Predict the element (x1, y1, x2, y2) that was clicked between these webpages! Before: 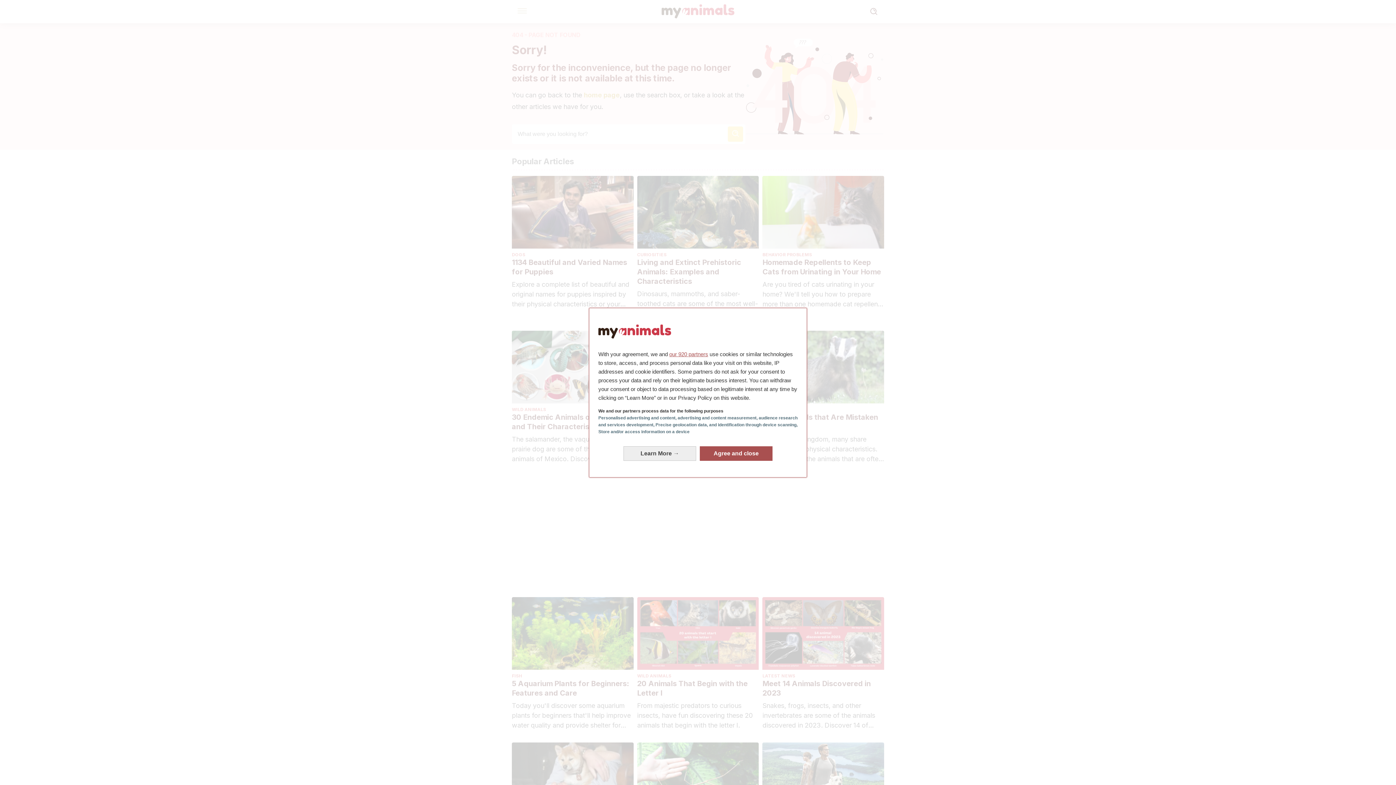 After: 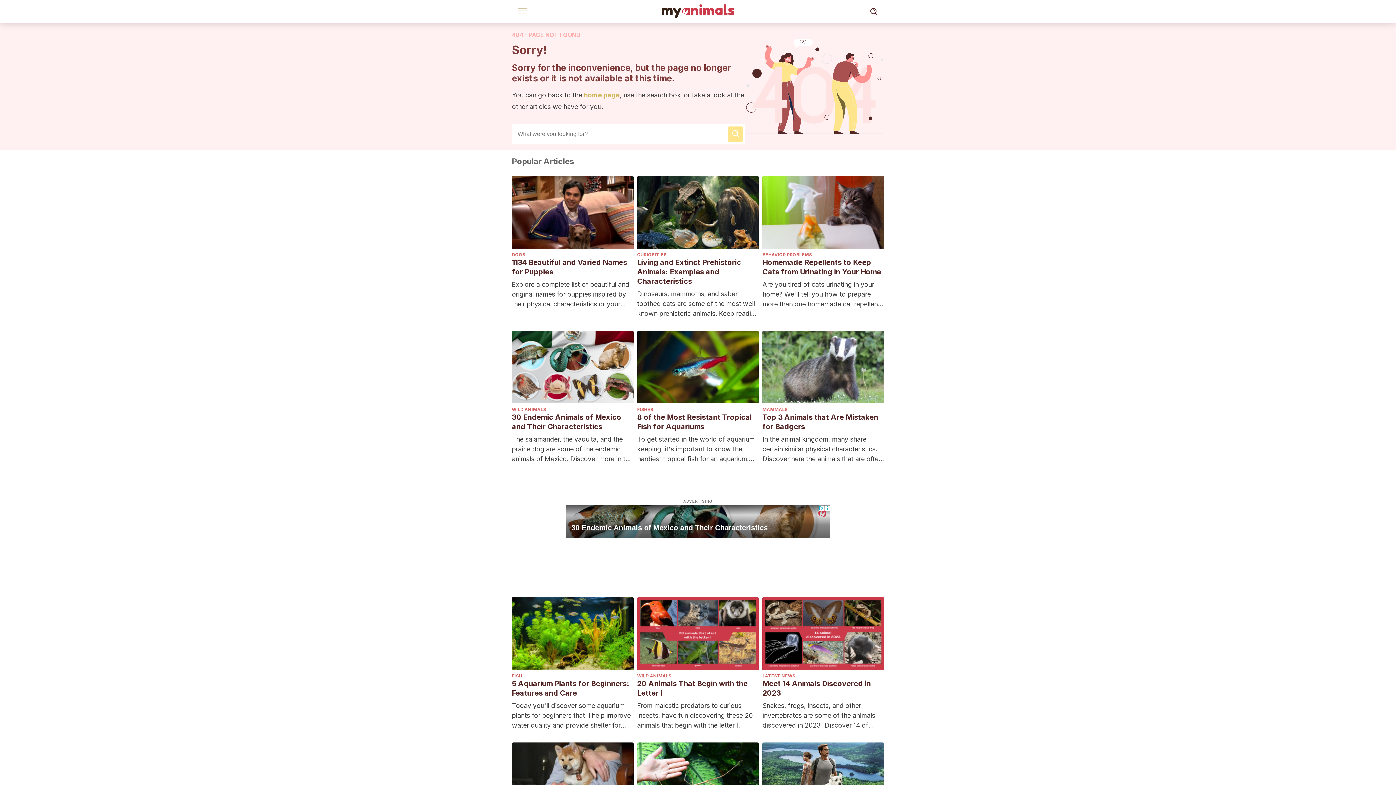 Action: label: Agree and close: Agree to our data processing and close bbox: (700, 446, 772, 460)